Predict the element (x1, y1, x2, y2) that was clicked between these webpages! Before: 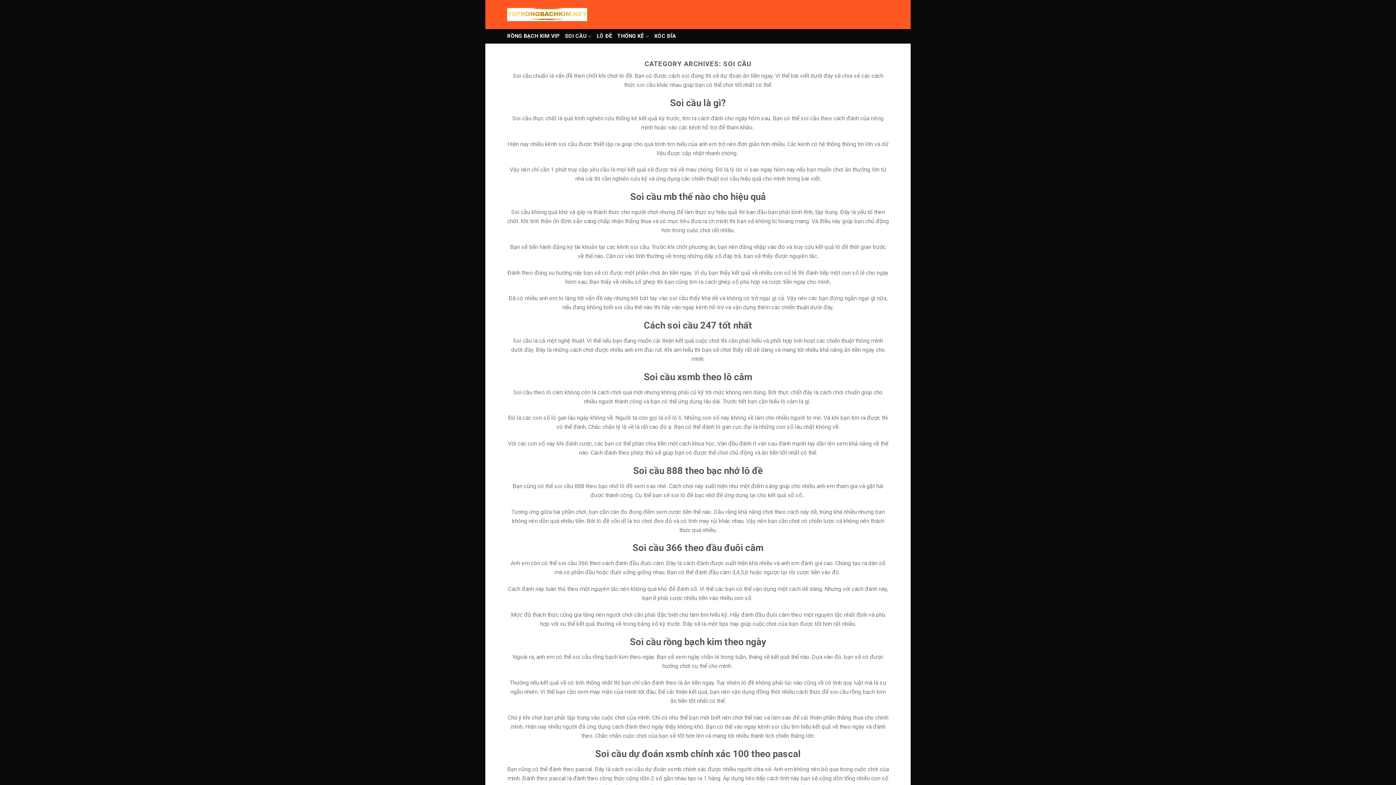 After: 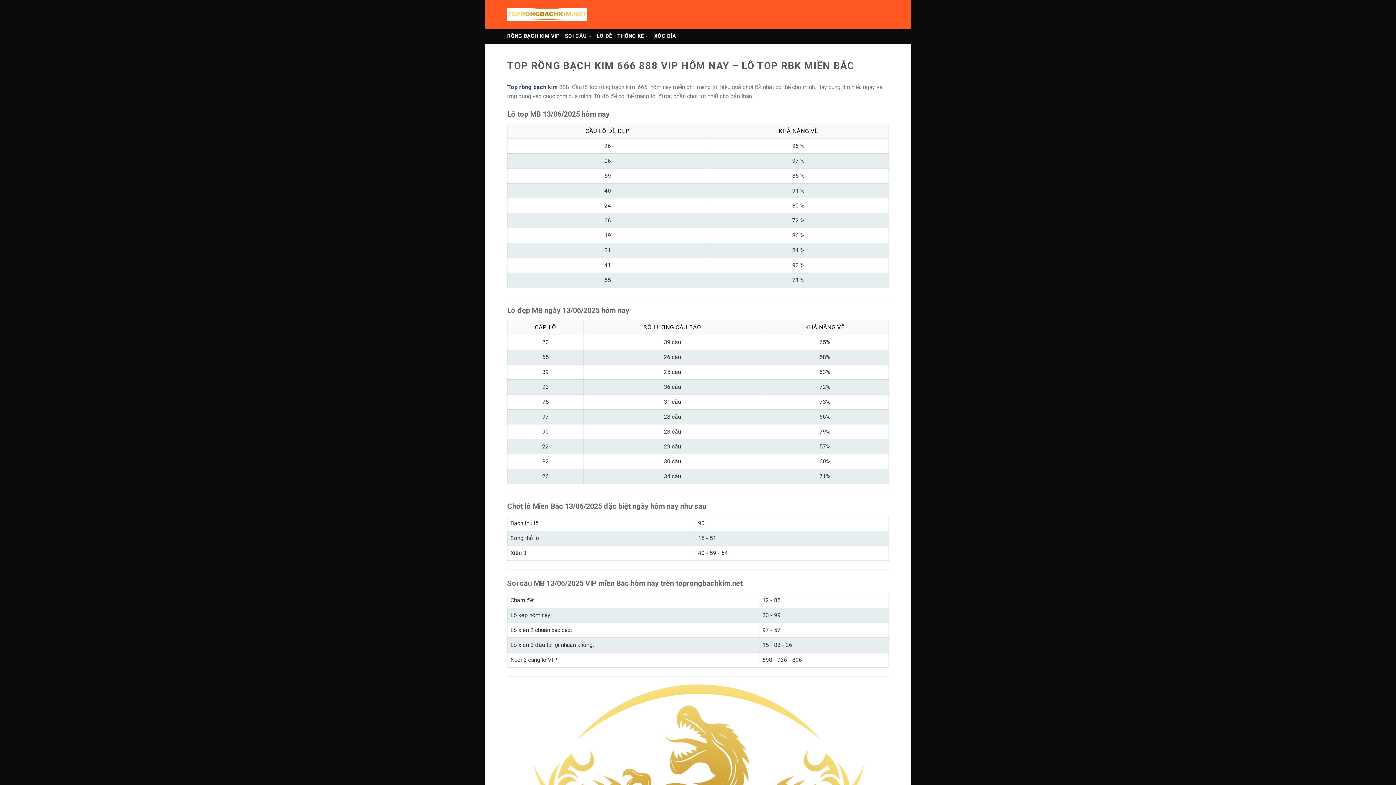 Action: bbox: (507, 7, 587, 21)